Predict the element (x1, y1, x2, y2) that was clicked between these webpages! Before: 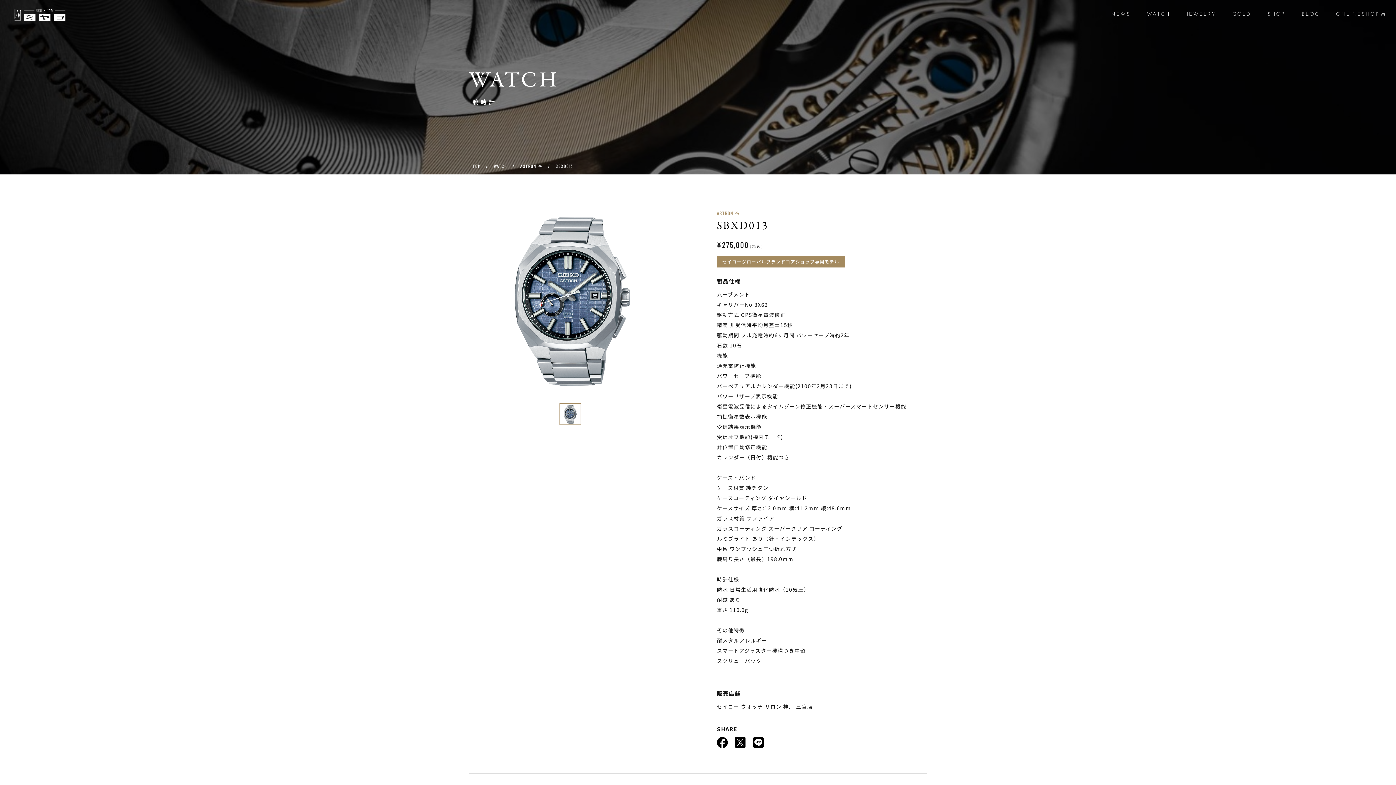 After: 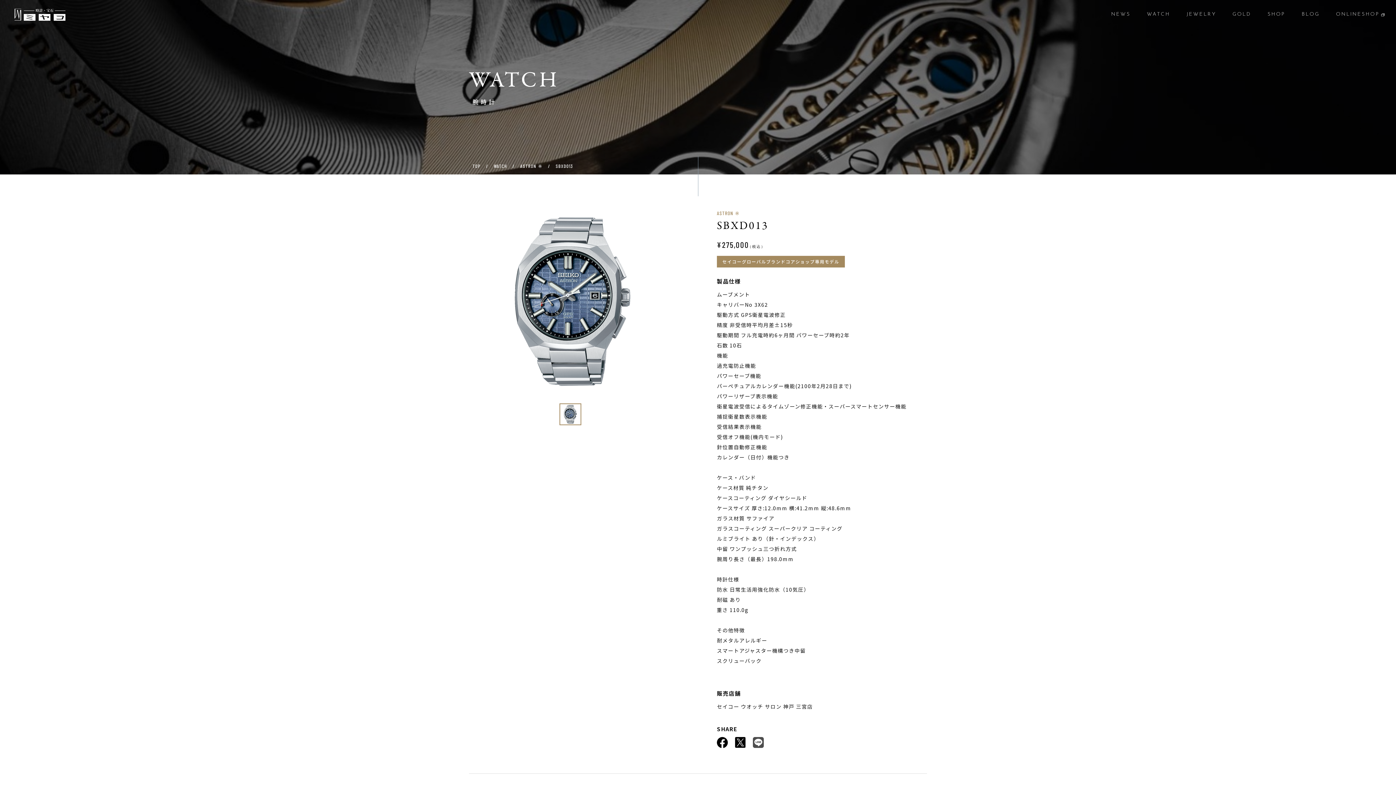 Action: bbox: (753, 737, 764, 745)